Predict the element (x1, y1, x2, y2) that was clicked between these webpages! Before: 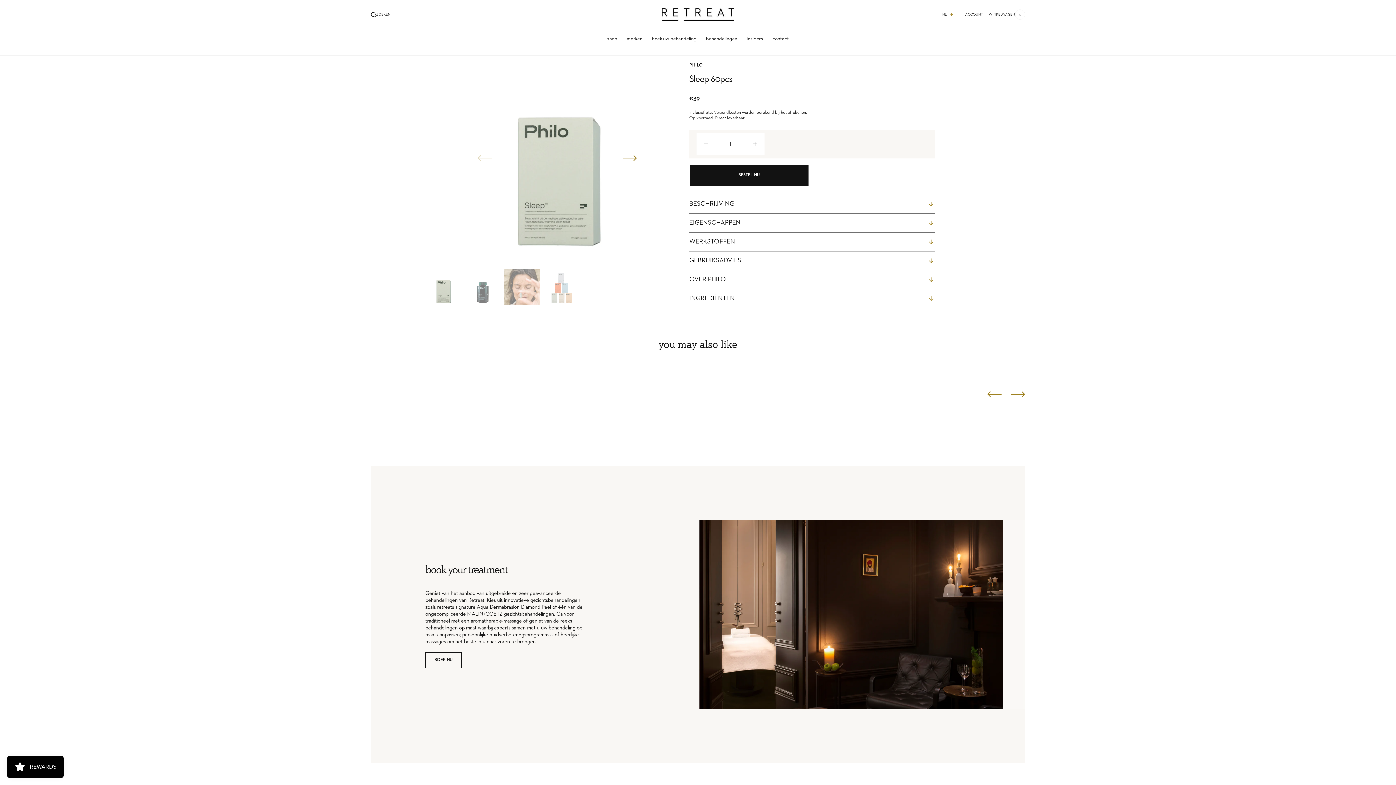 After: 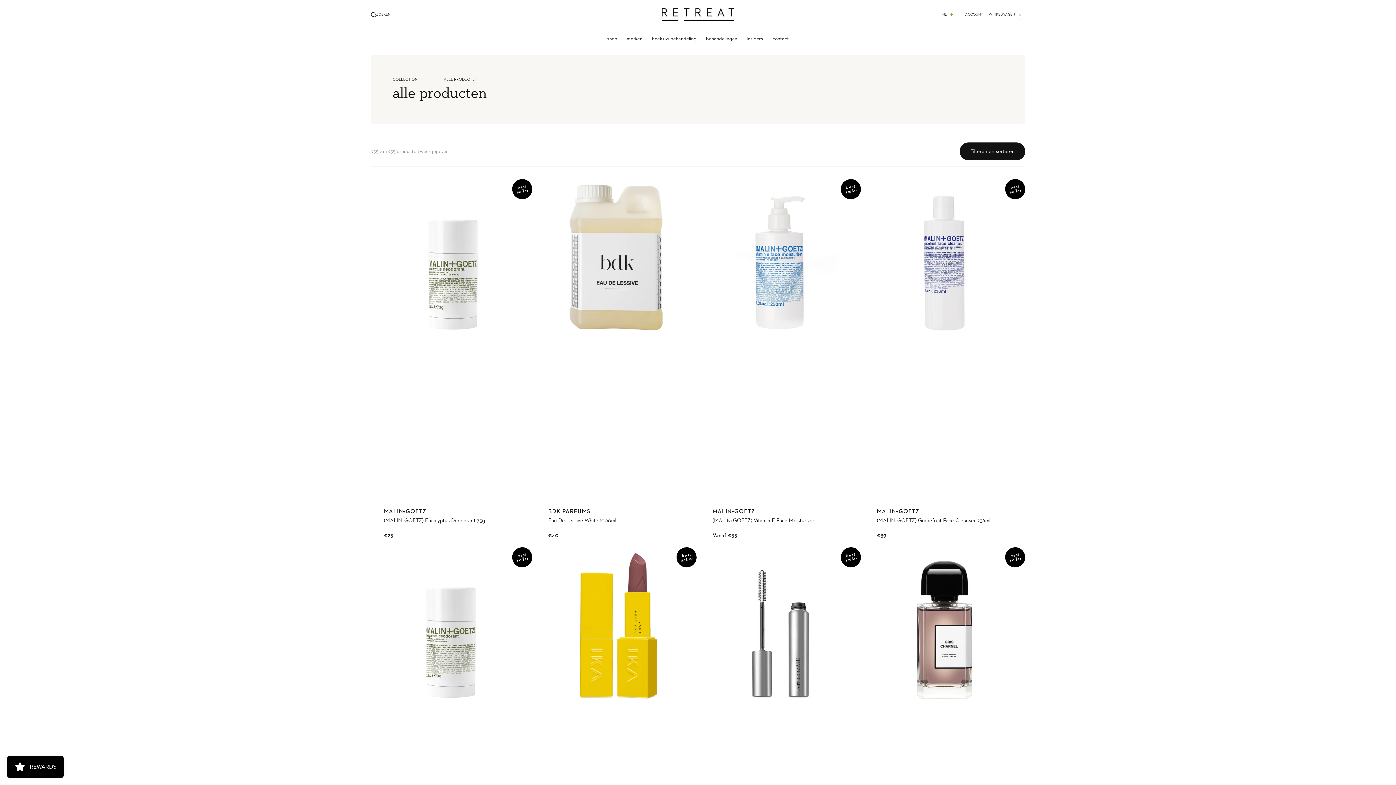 Action: bbox: (602, 22, 622, 55) label: shop